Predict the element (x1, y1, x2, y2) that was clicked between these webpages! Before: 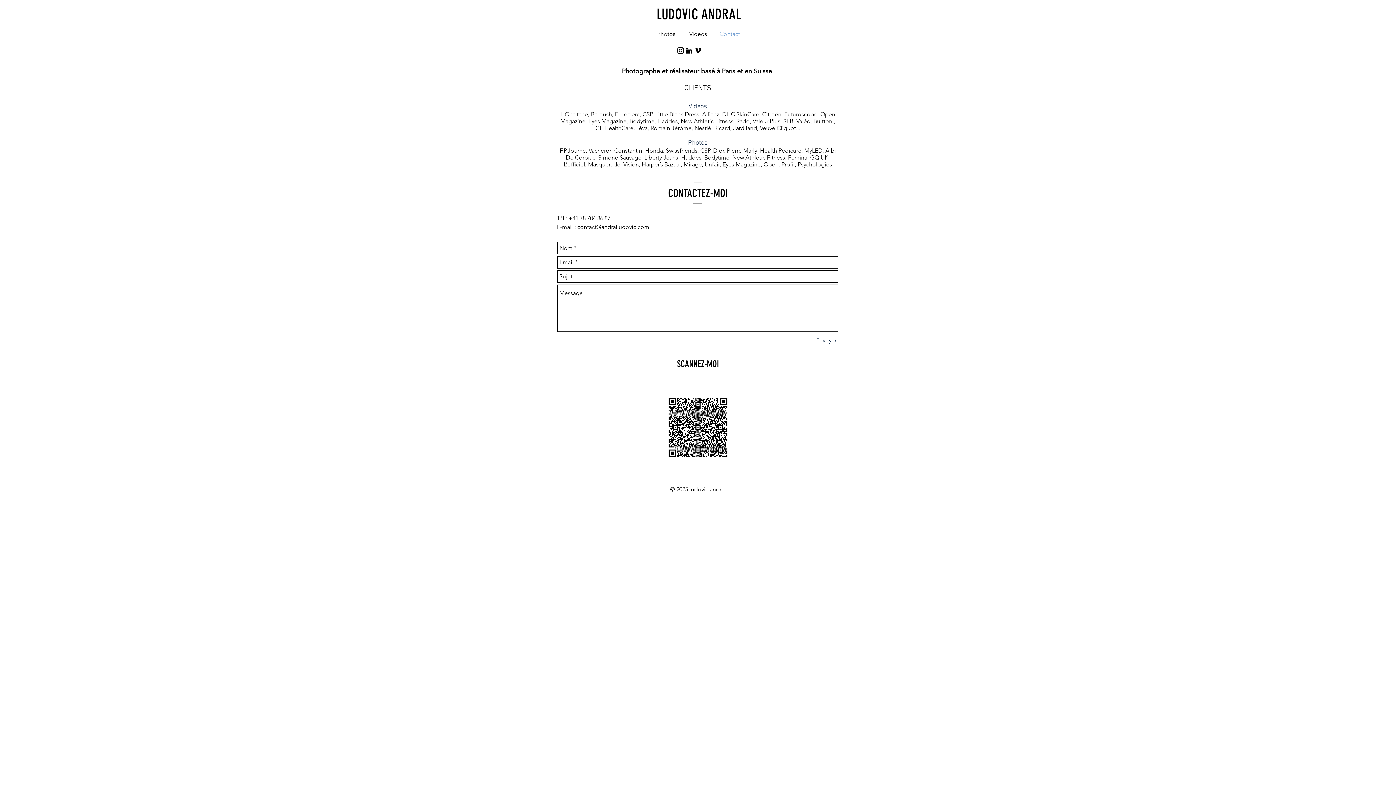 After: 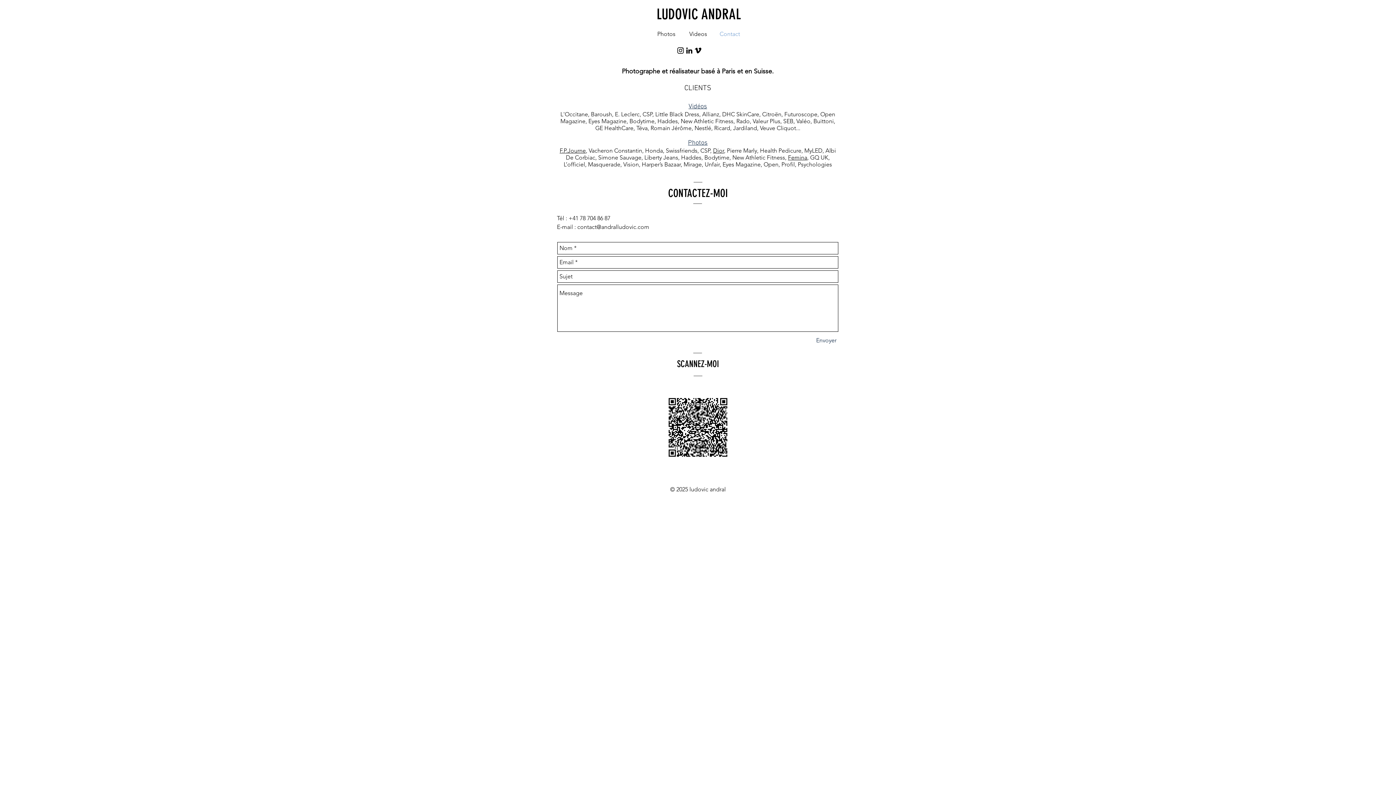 Action: label: Contact bbox: (714, 25, 745, 43)